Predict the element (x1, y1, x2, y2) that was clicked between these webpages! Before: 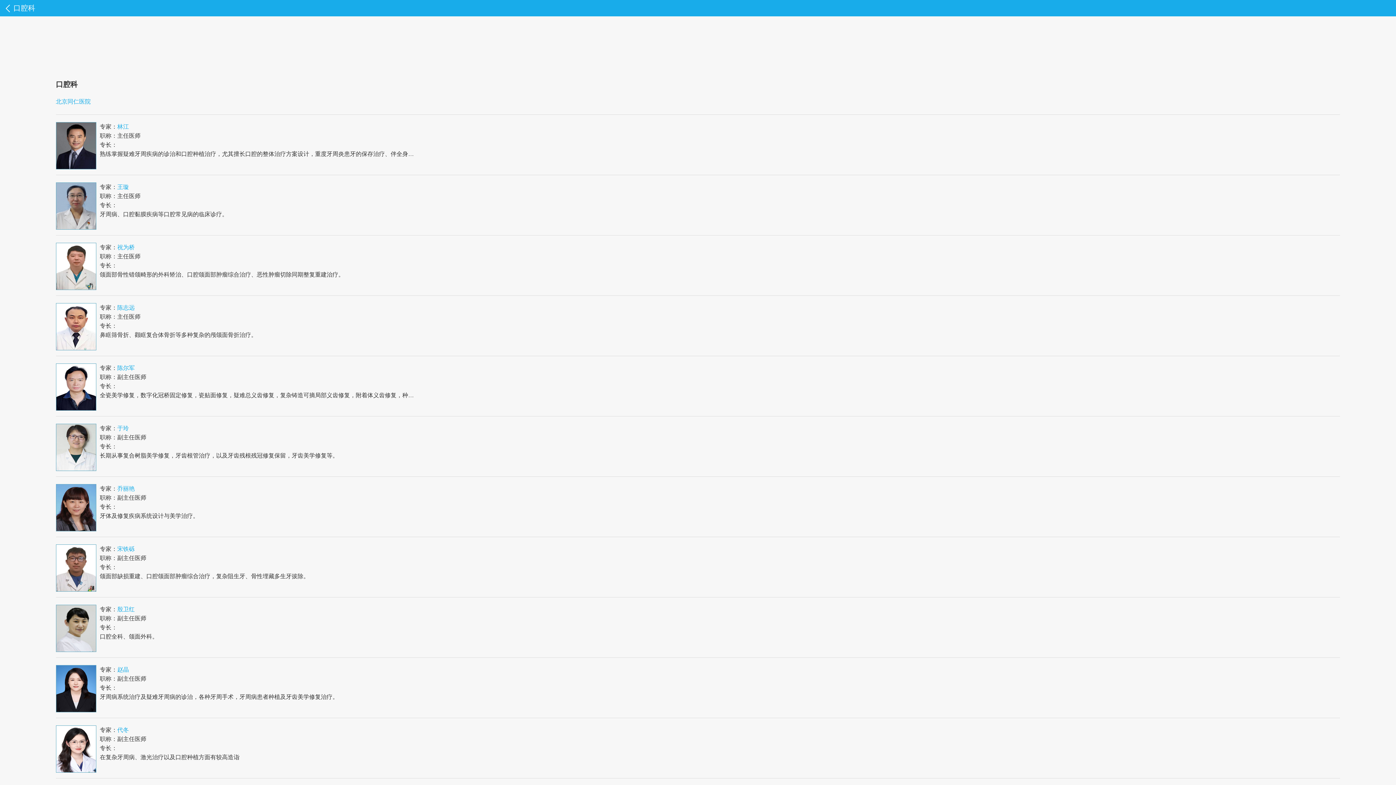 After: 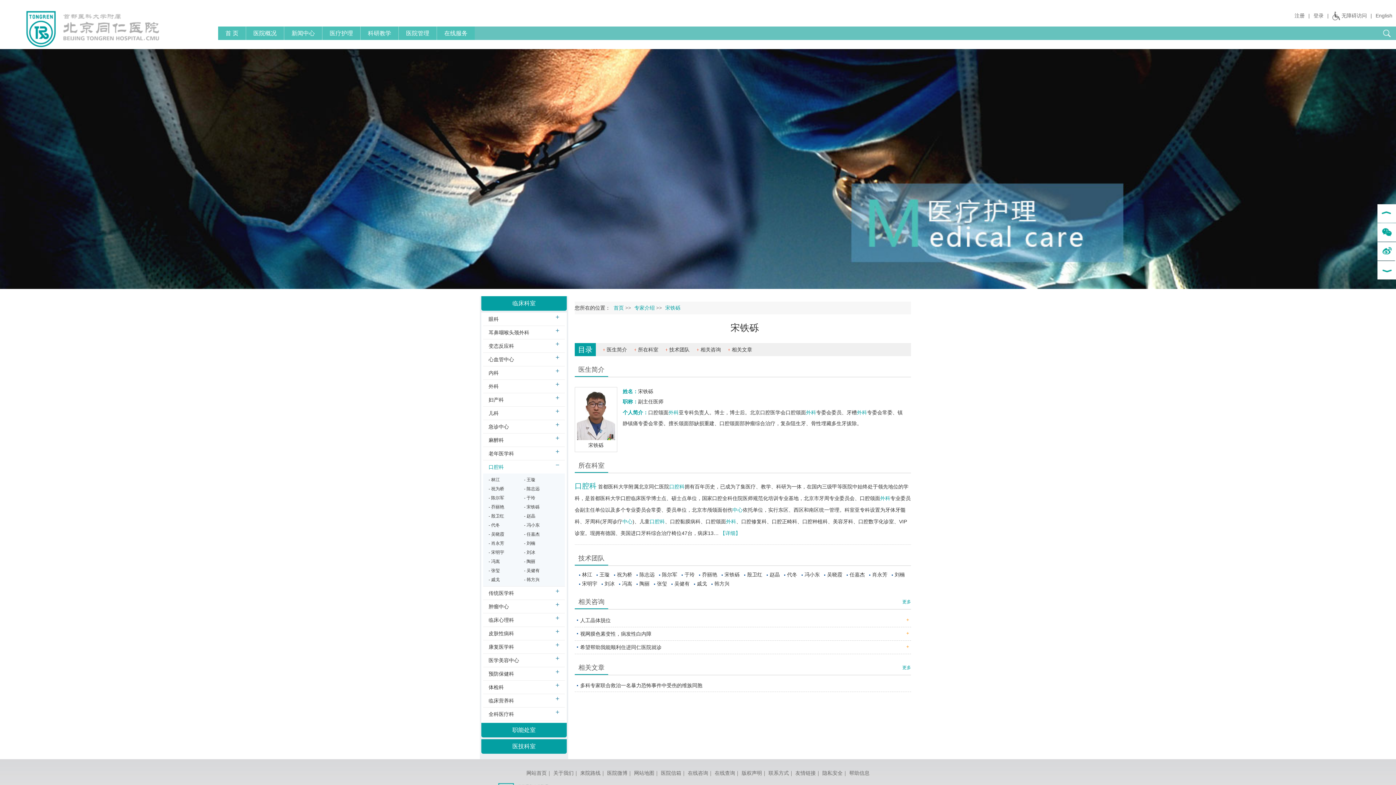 Action: bbox: (117, 546, 134, 552) label: 宋铁砾